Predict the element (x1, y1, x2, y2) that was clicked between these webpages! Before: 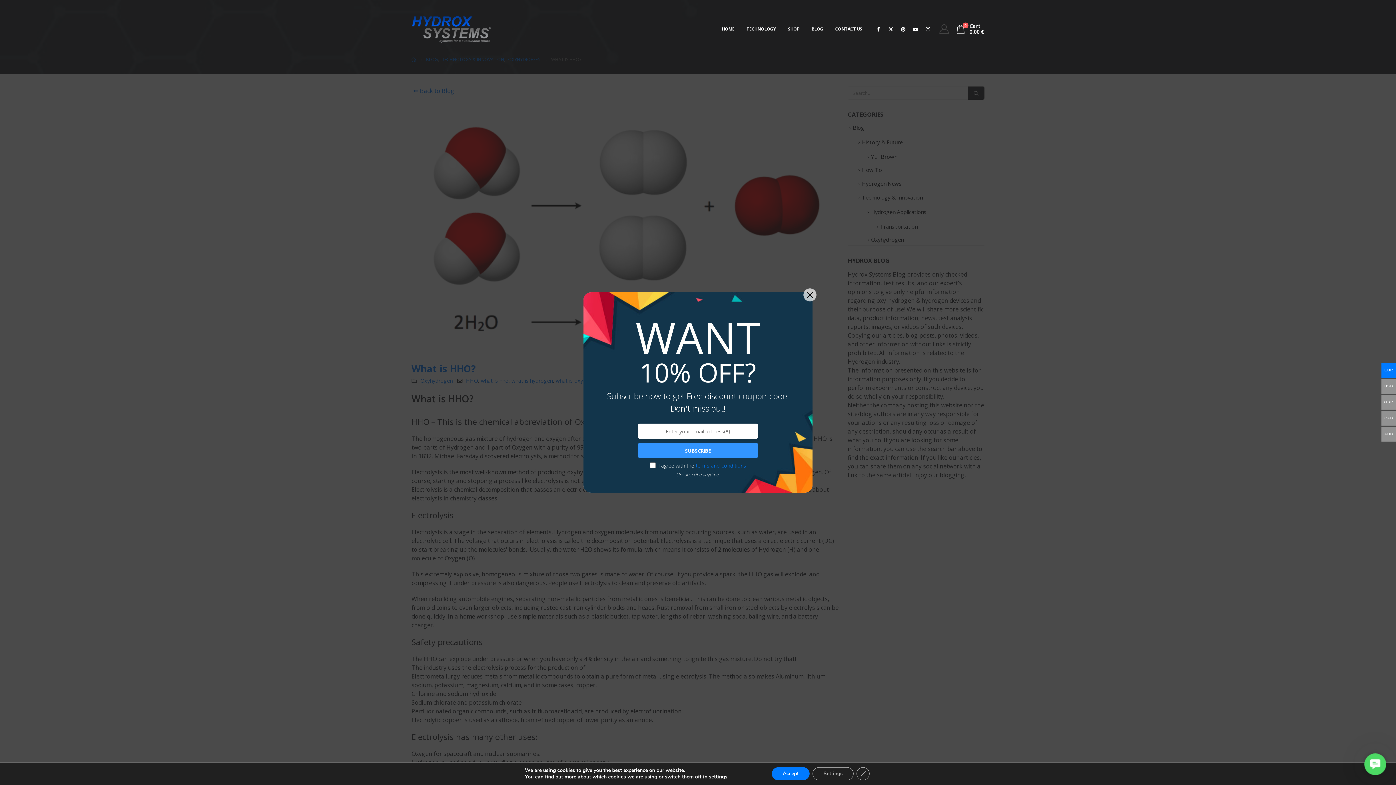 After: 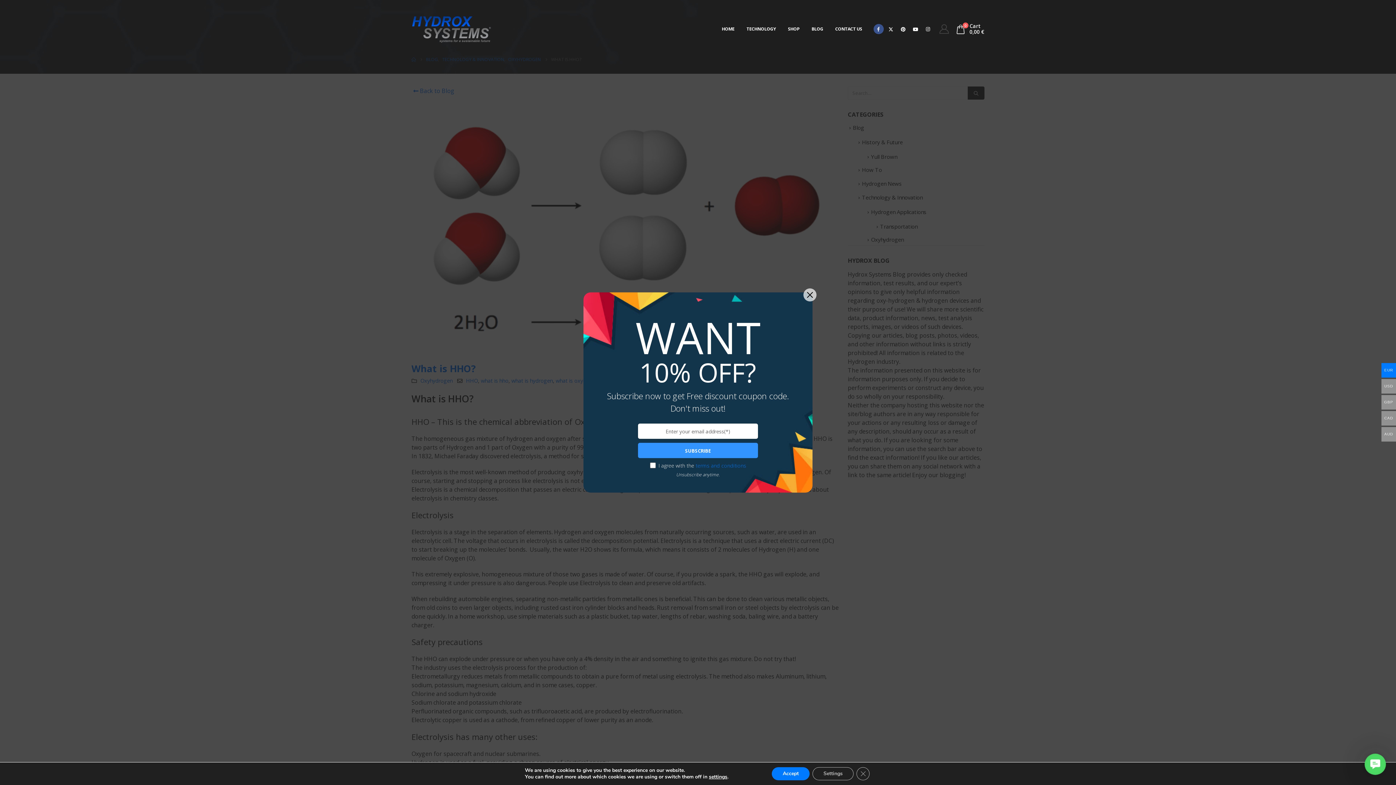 Action: label: Facebook bbox: (873, 24, 883, 34)